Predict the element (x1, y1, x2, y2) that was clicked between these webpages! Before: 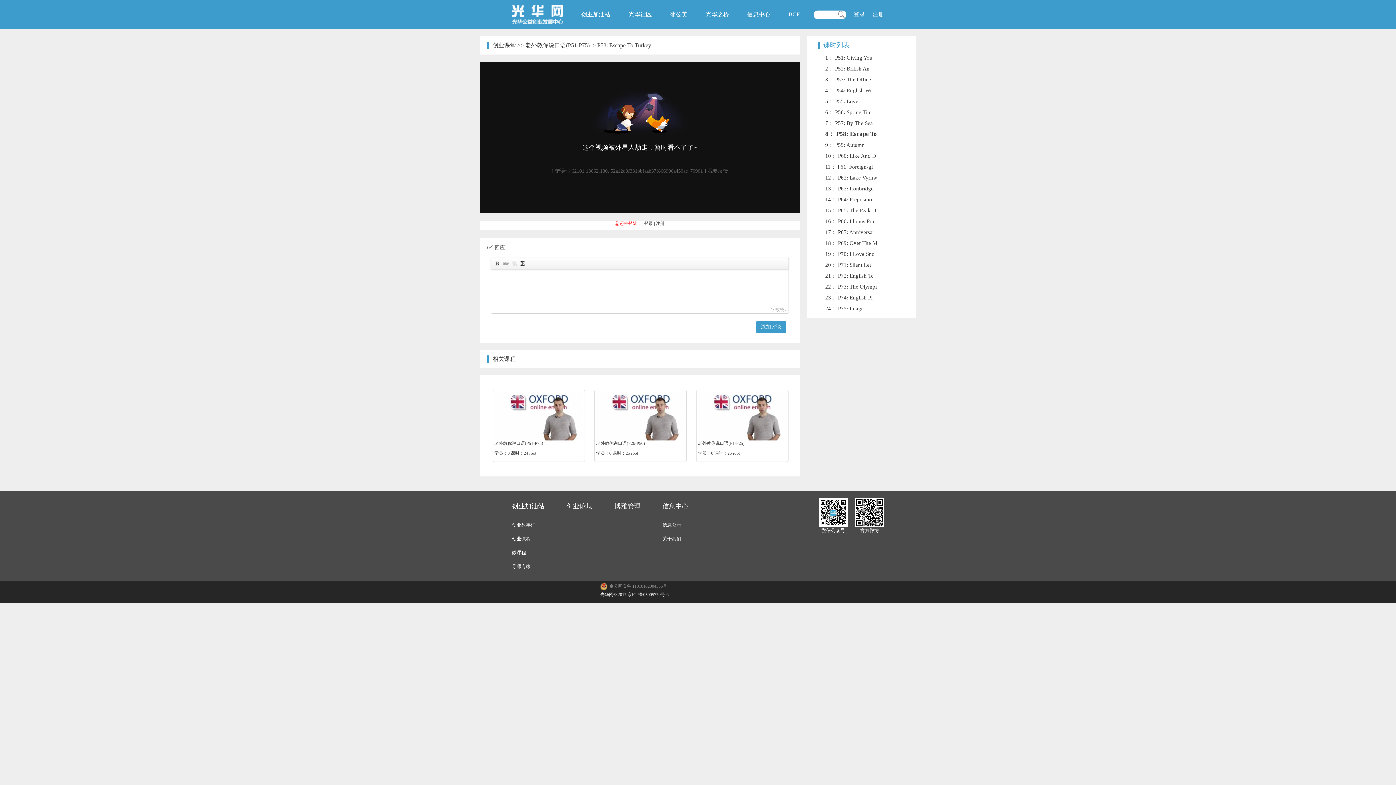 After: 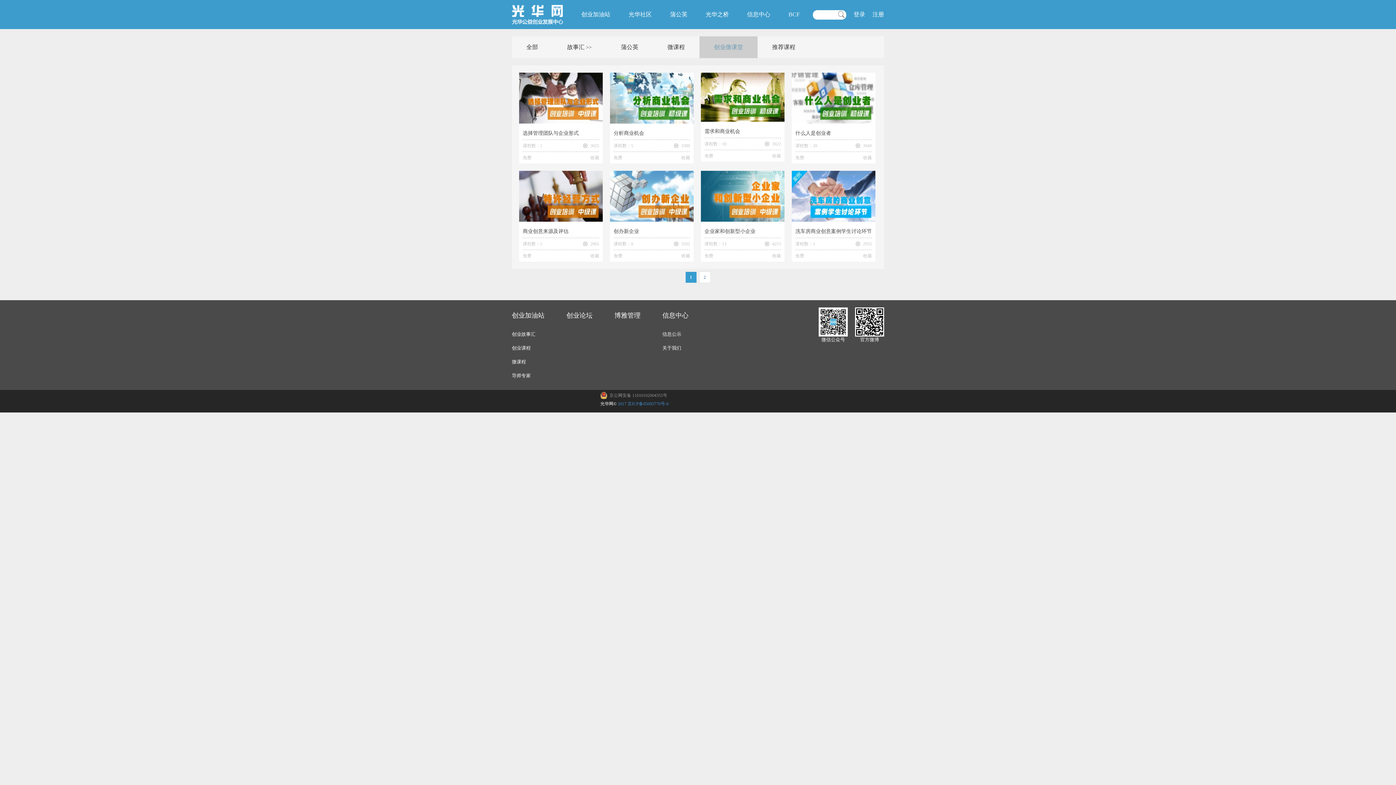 Action: bbox: (512, 532, 544, 546) label: 创业课程